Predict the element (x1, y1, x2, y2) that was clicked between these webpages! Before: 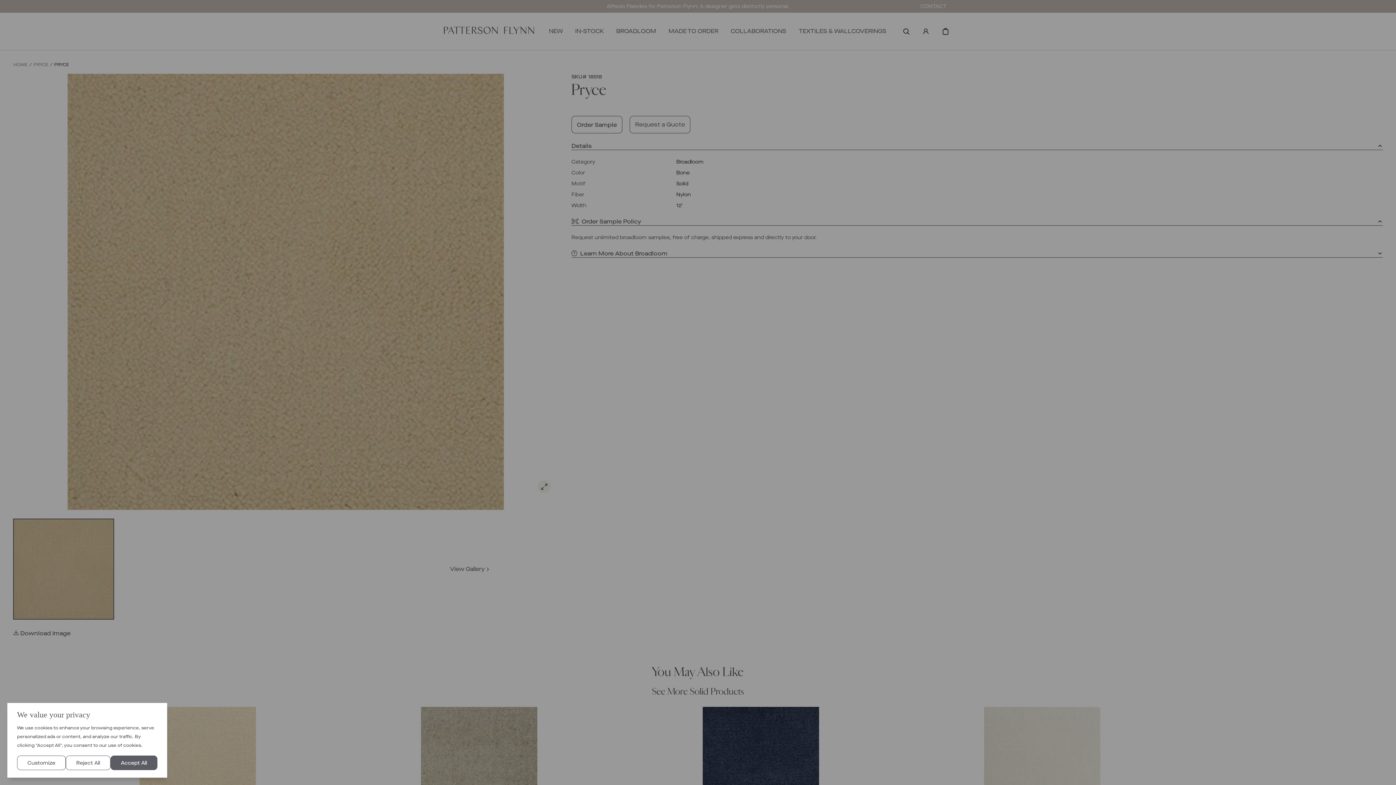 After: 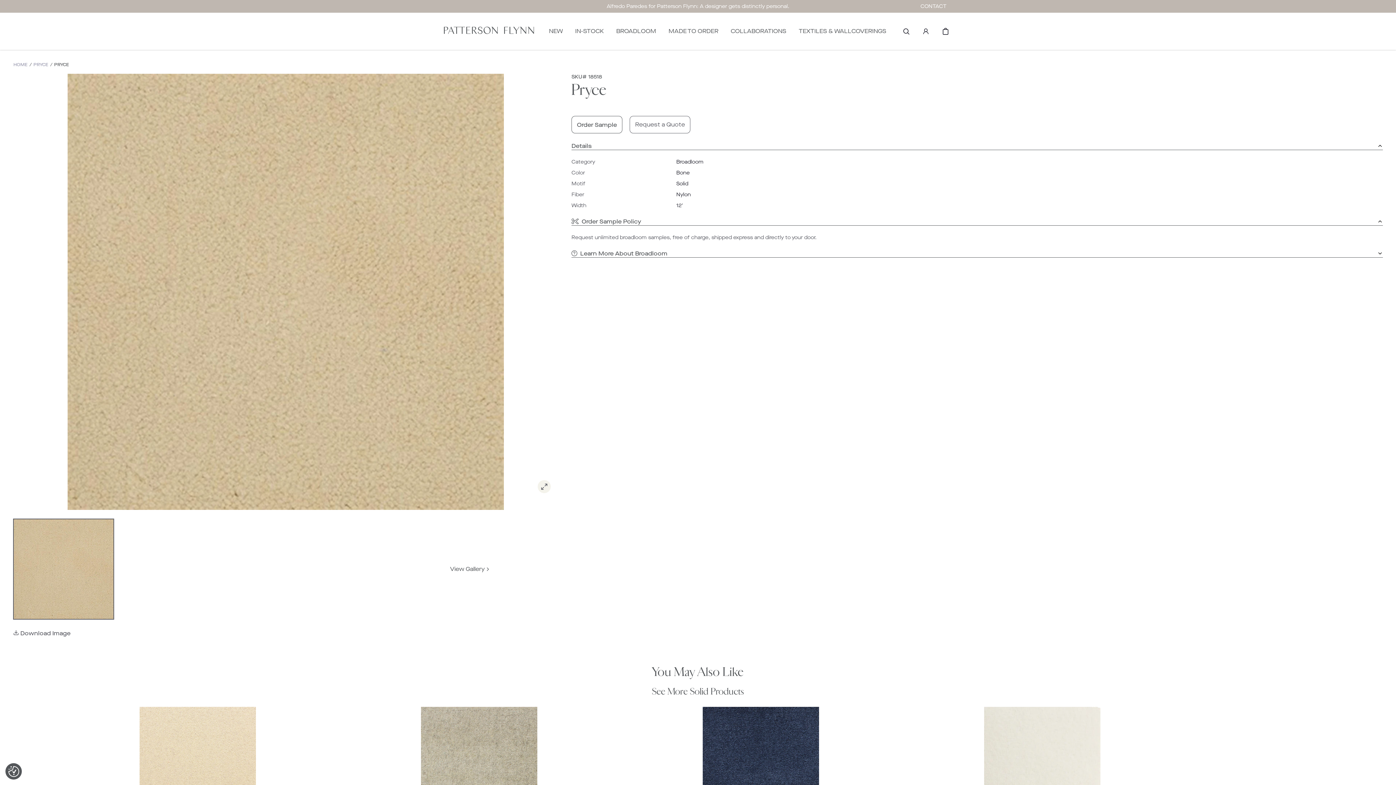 Action: bbox: (110, 756, 157, 770) label: Accept All